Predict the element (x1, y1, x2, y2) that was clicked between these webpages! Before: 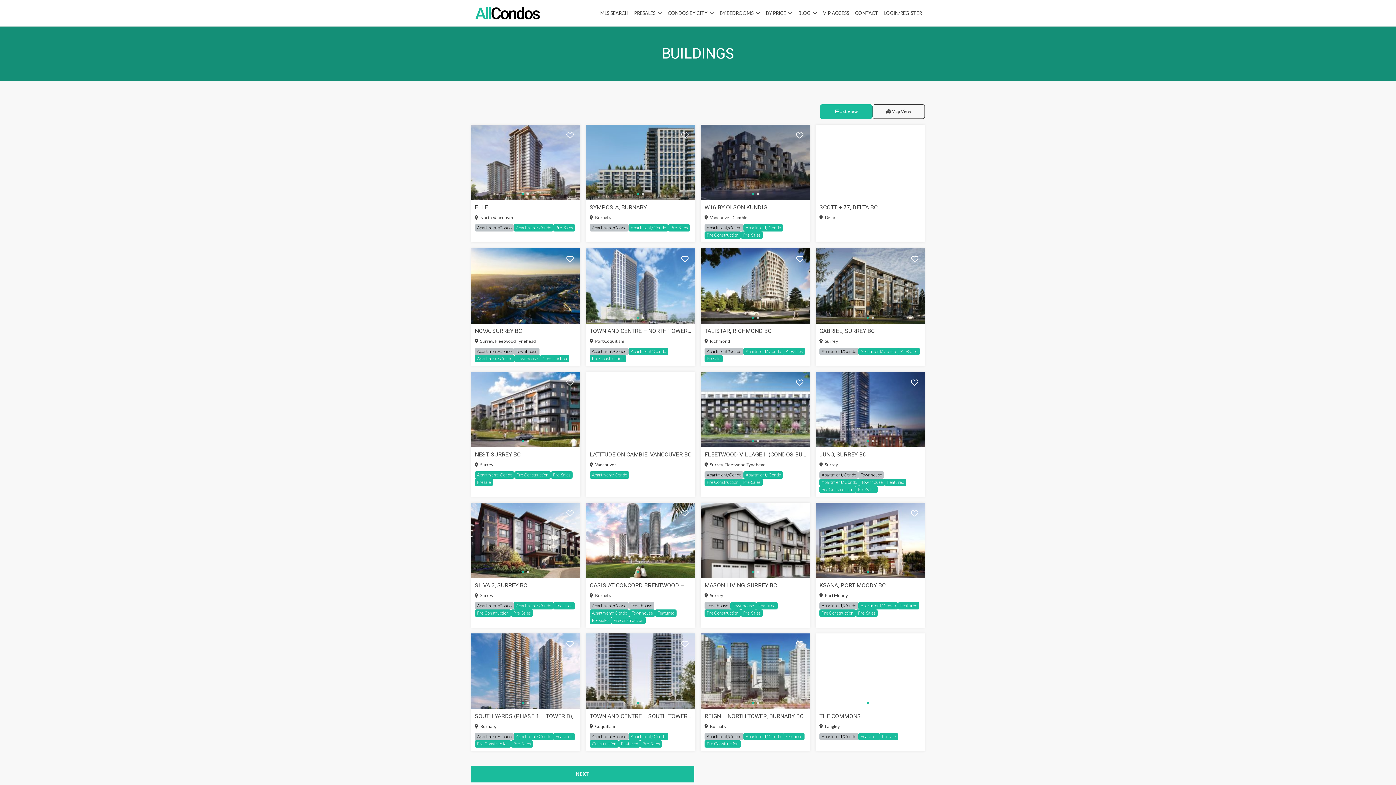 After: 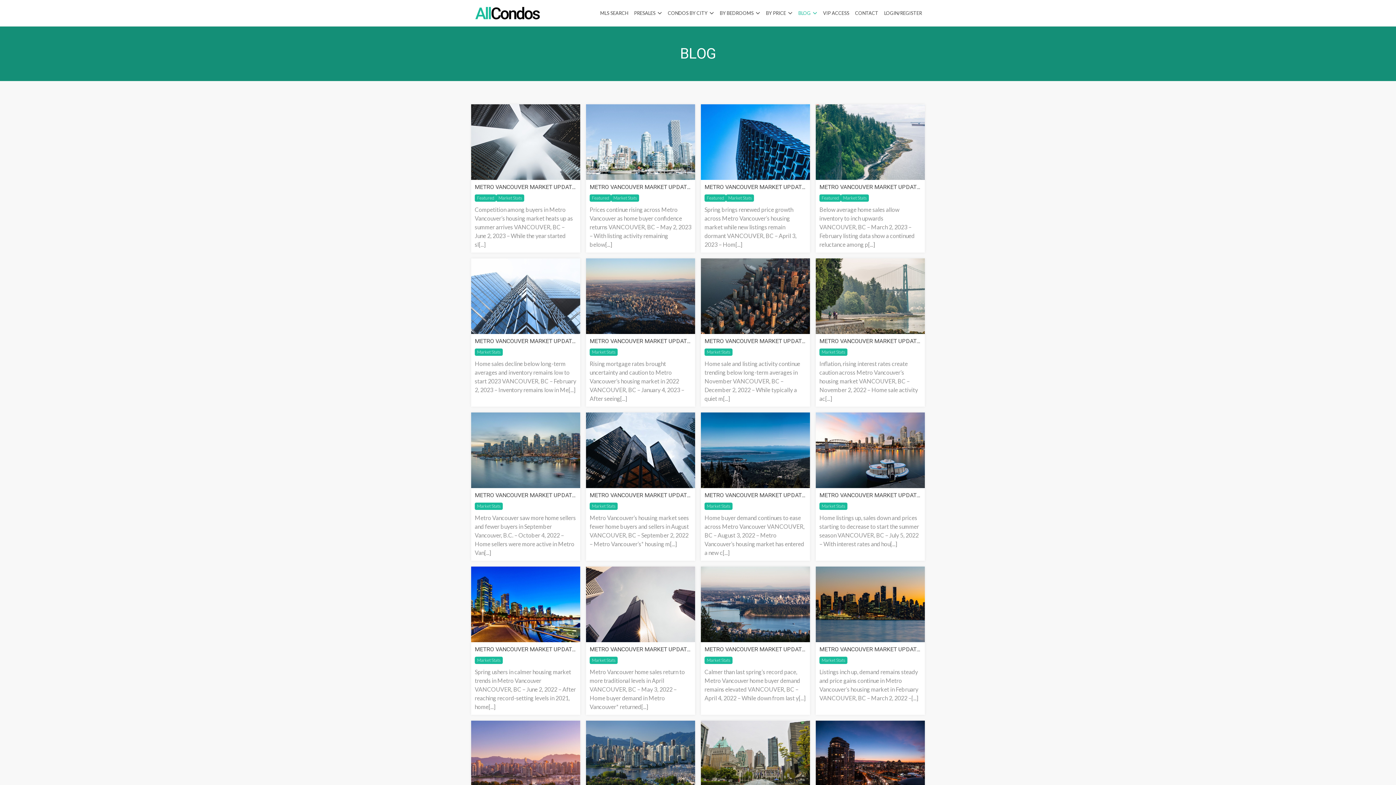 Action: label: BLOG bbox: (795, 6, 820, 19)